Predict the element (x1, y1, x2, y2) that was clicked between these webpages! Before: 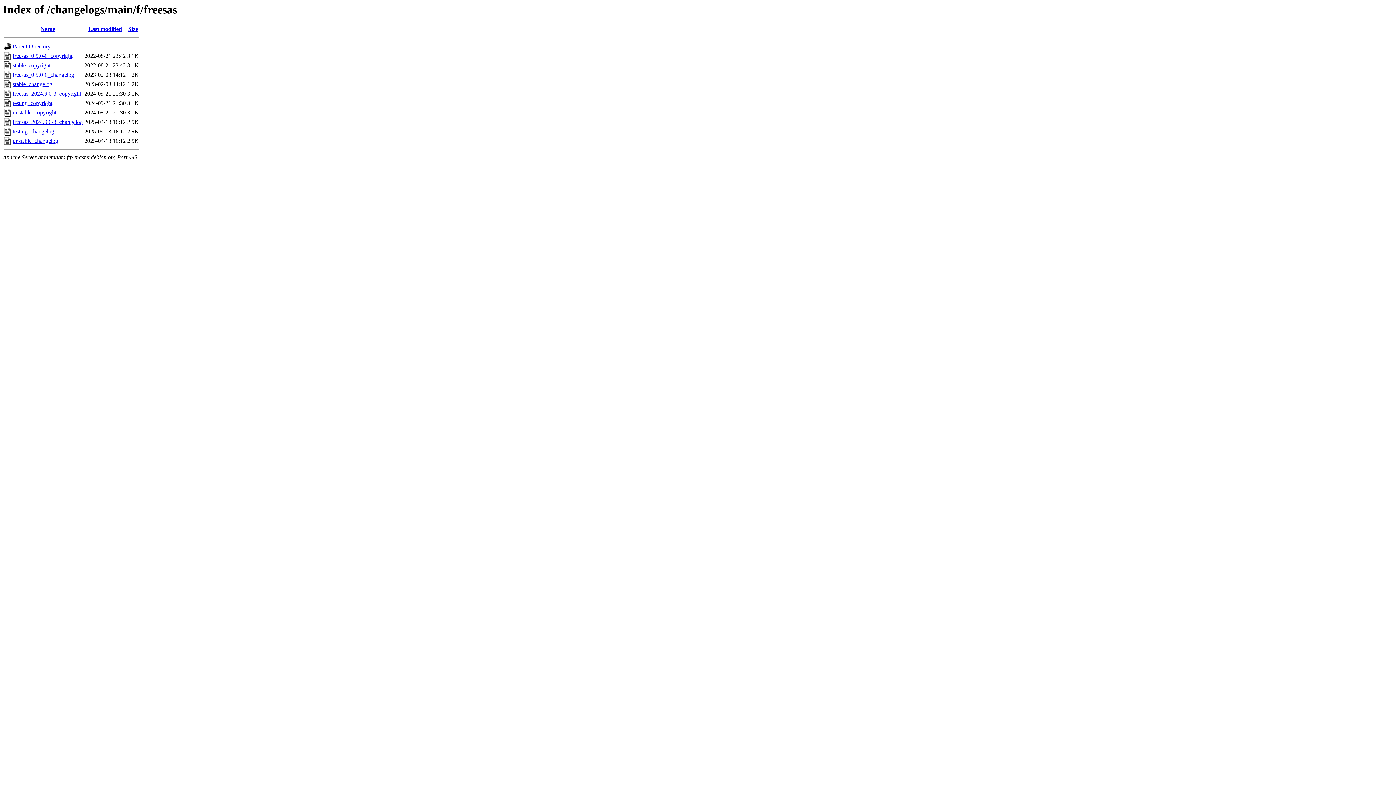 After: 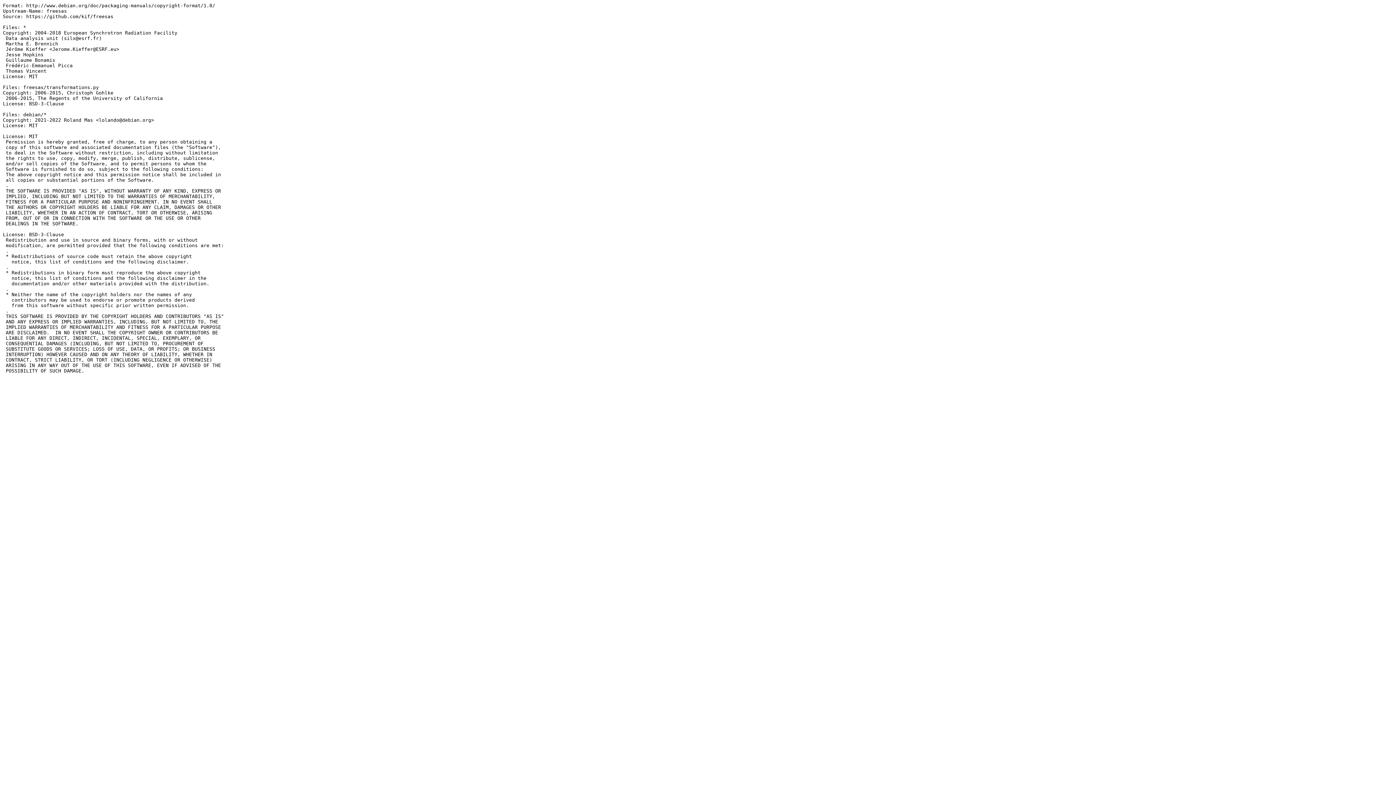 Action: label: testing_copyright bbox: (12, 100, 52, 106)